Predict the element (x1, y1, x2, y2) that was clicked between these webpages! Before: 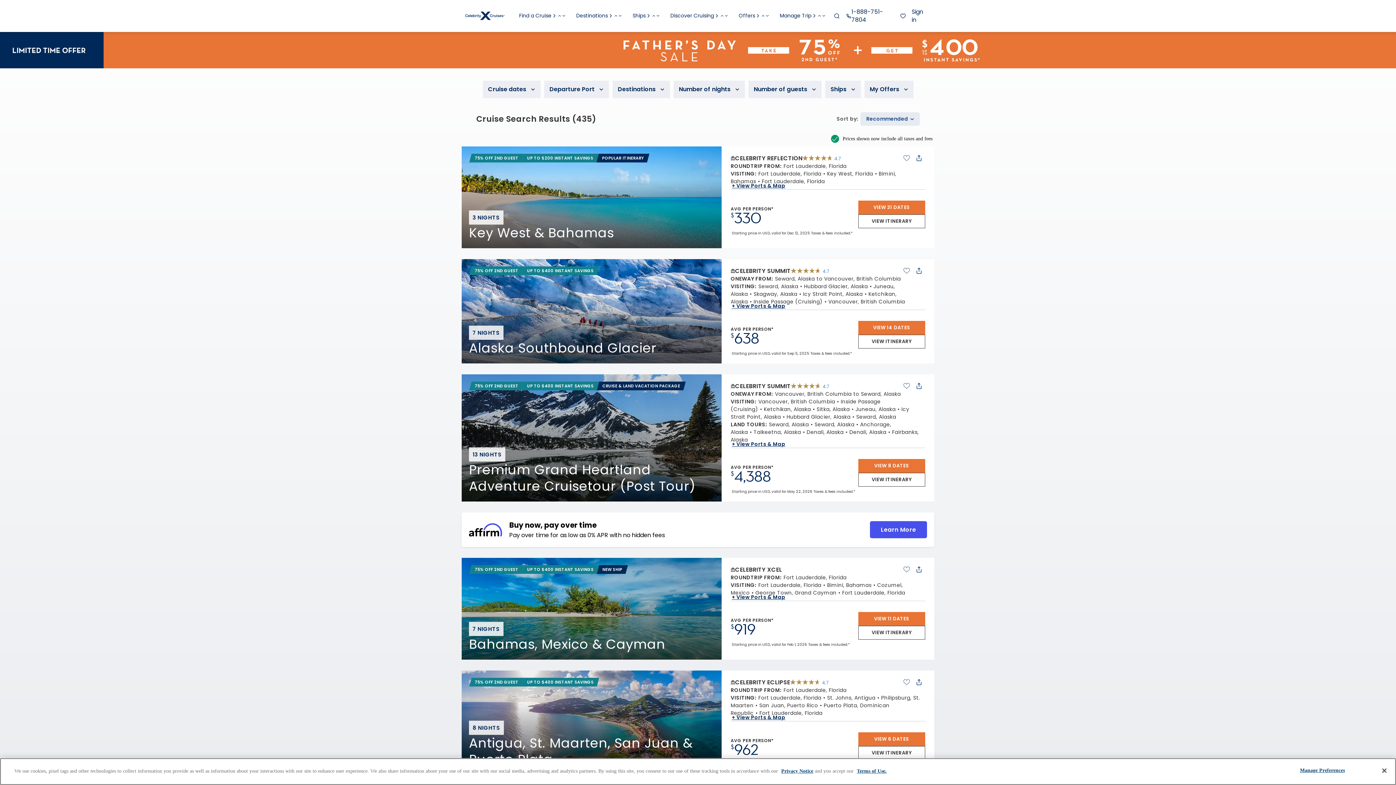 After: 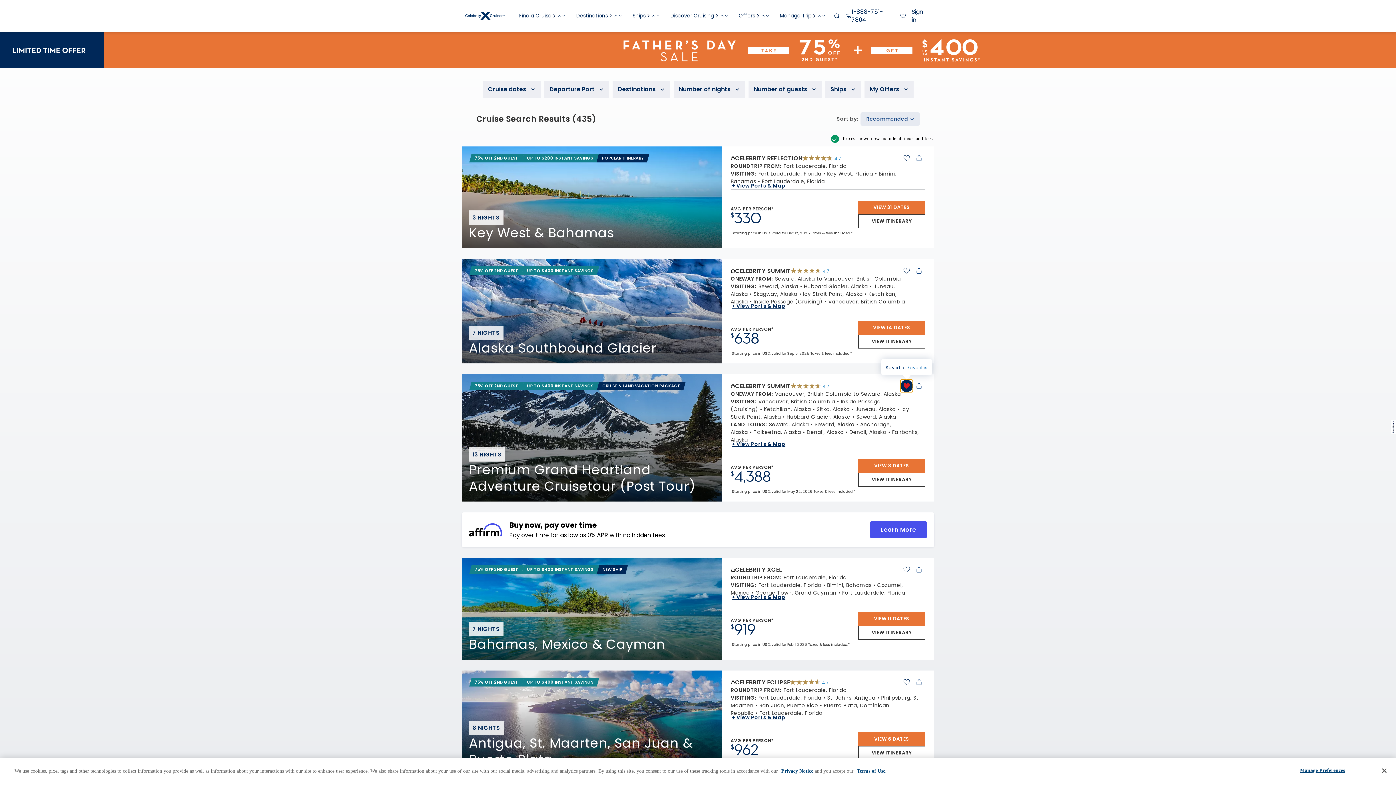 Action: bbox: (900, 343, 913, 356)